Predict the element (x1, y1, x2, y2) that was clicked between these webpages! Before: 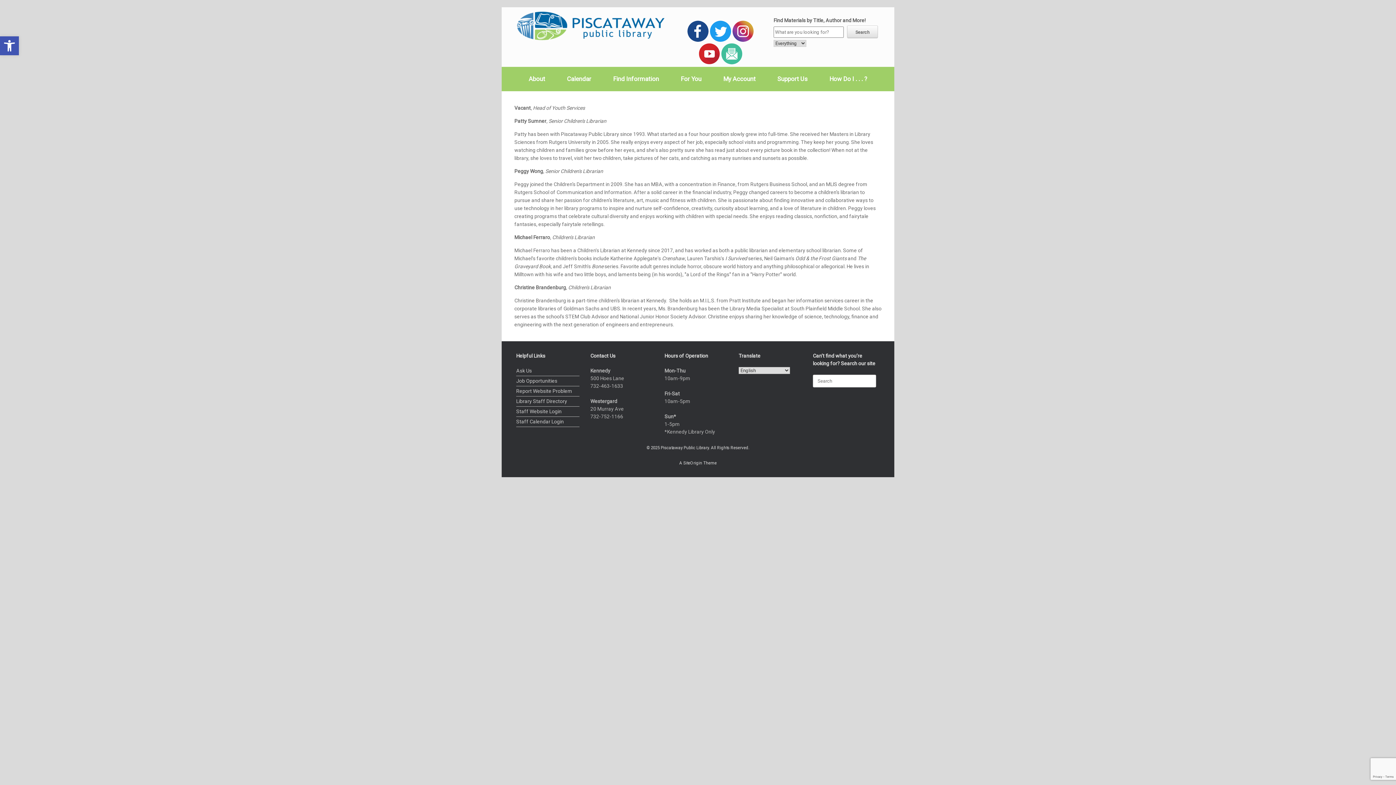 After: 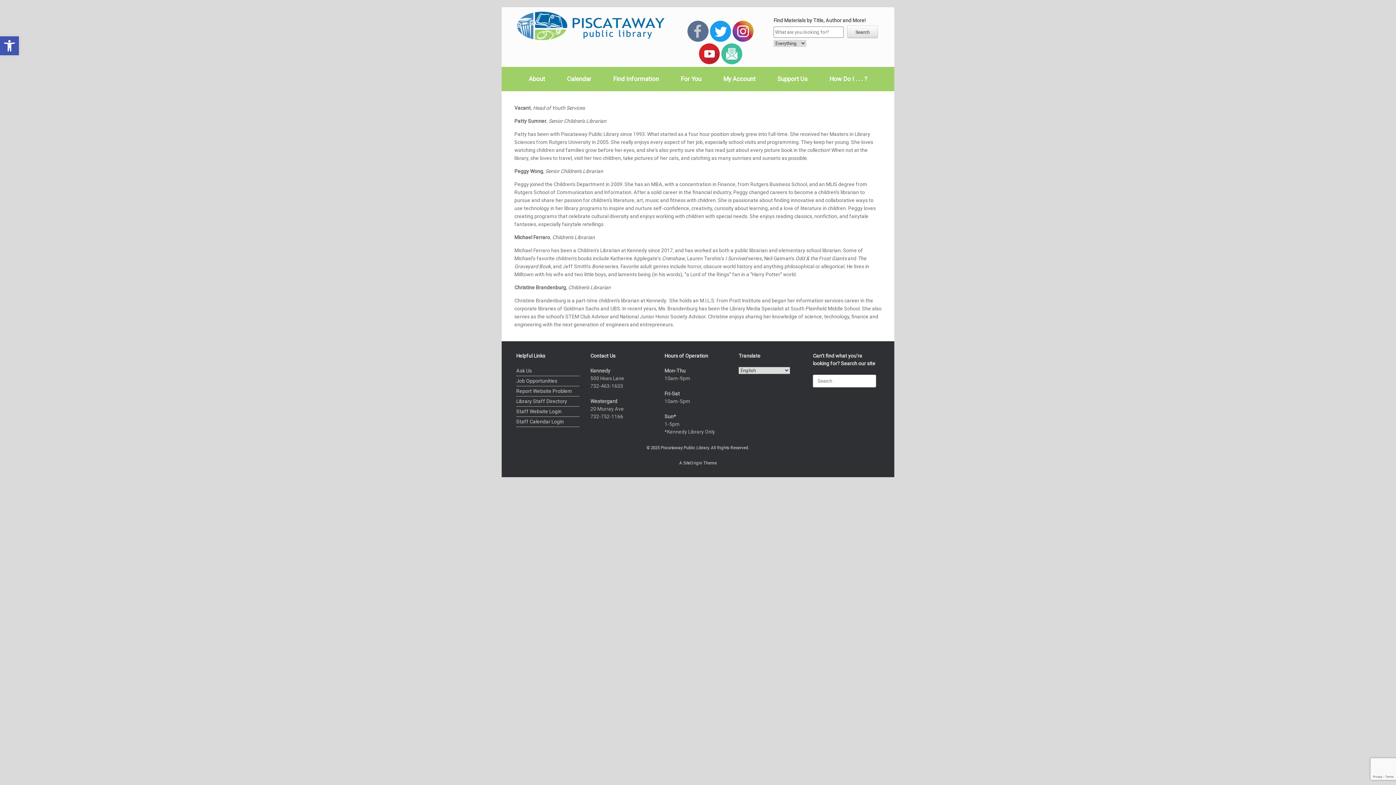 Action: bbox: (687, 20, 708, 41)